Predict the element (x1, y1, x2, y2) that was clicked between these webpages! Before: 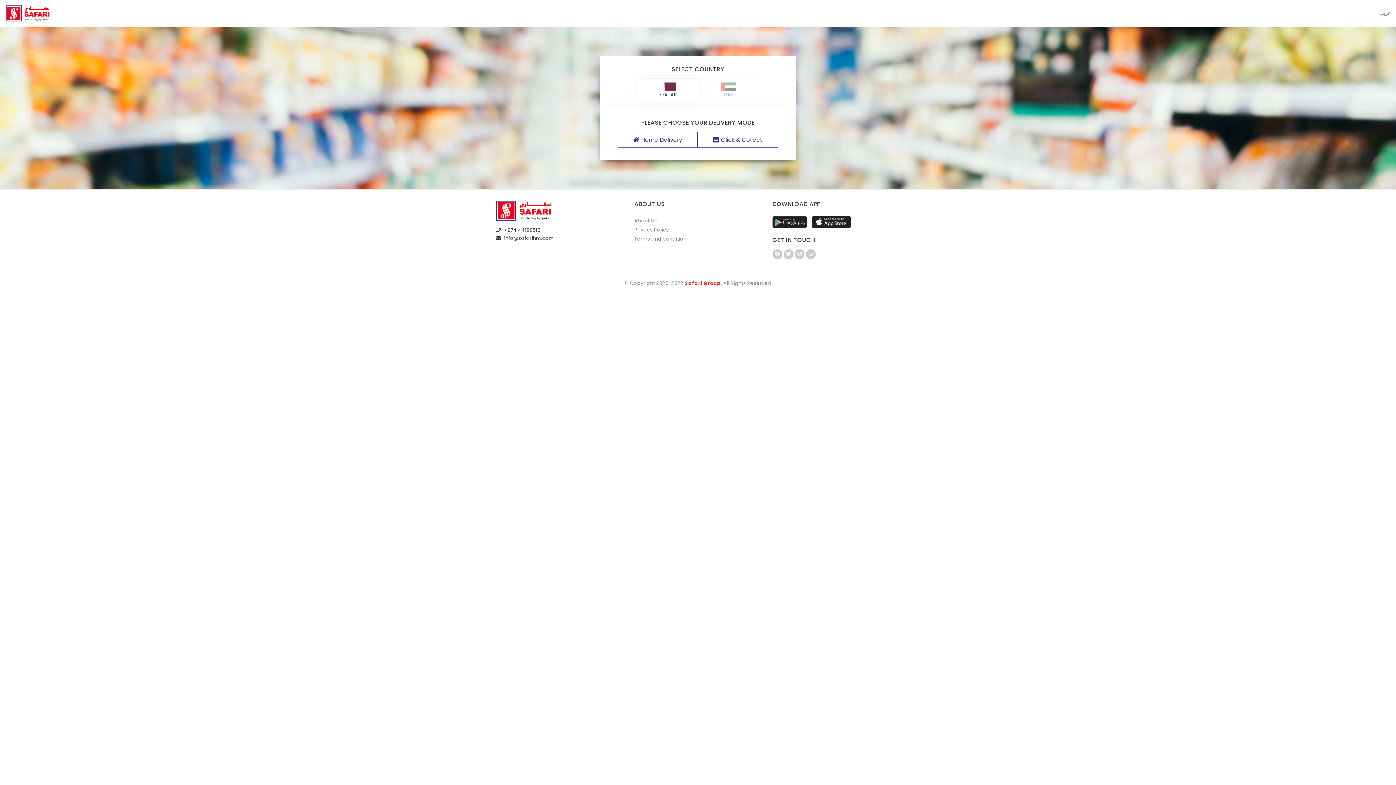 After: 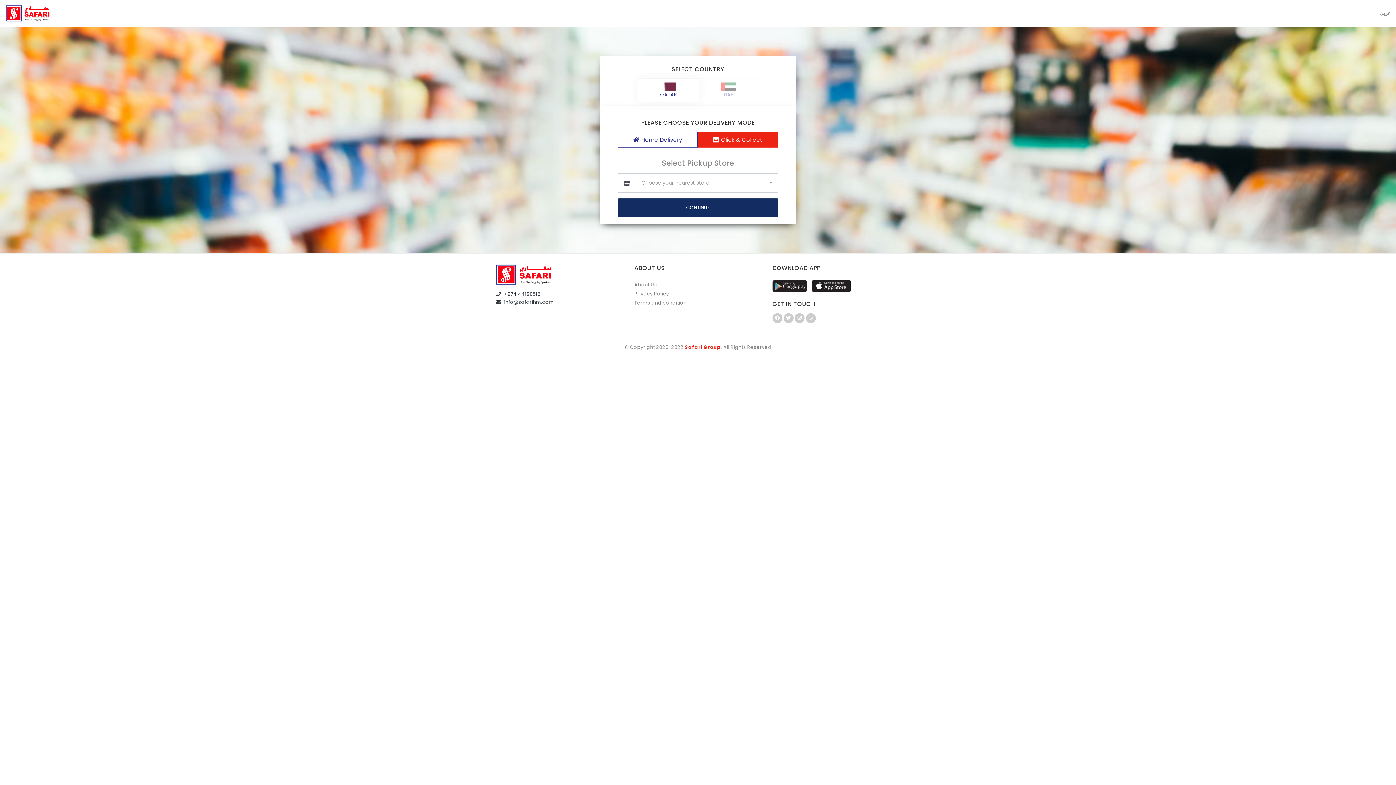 Action: bbox: (697, 132, 778, 147) label:  Click & Collect